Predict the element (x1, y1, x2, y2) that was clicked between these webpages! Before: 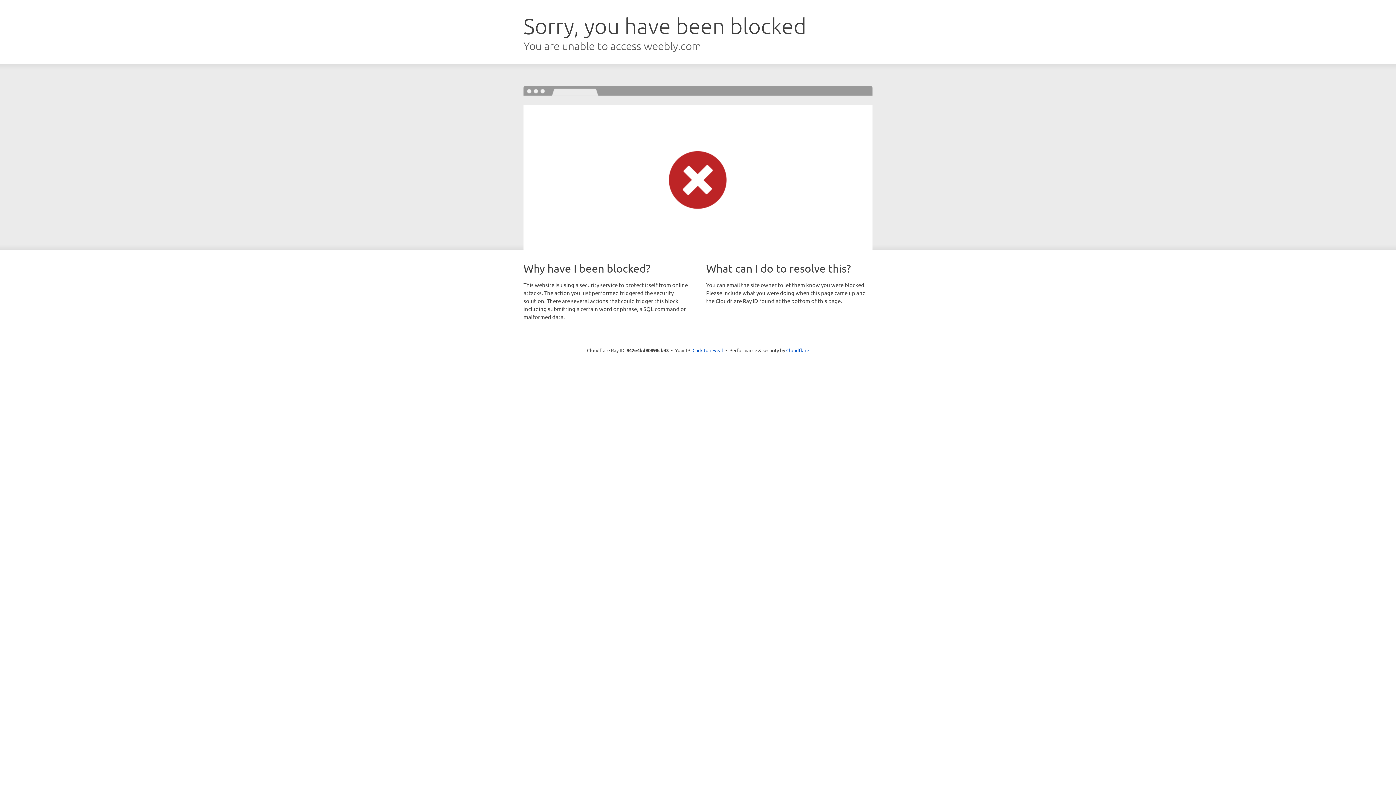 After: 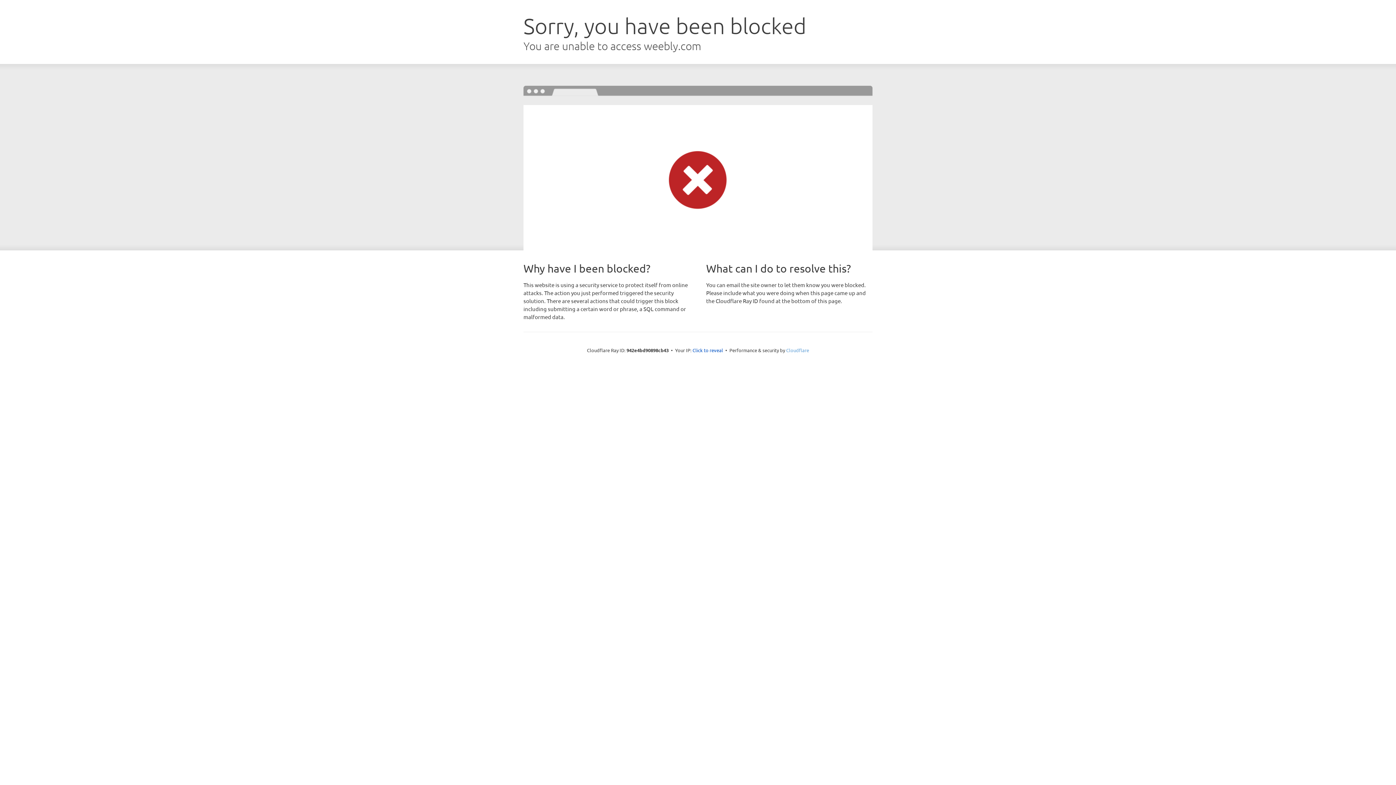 Action: bbox: (786, 347, 809, 353) label: Cloudflare